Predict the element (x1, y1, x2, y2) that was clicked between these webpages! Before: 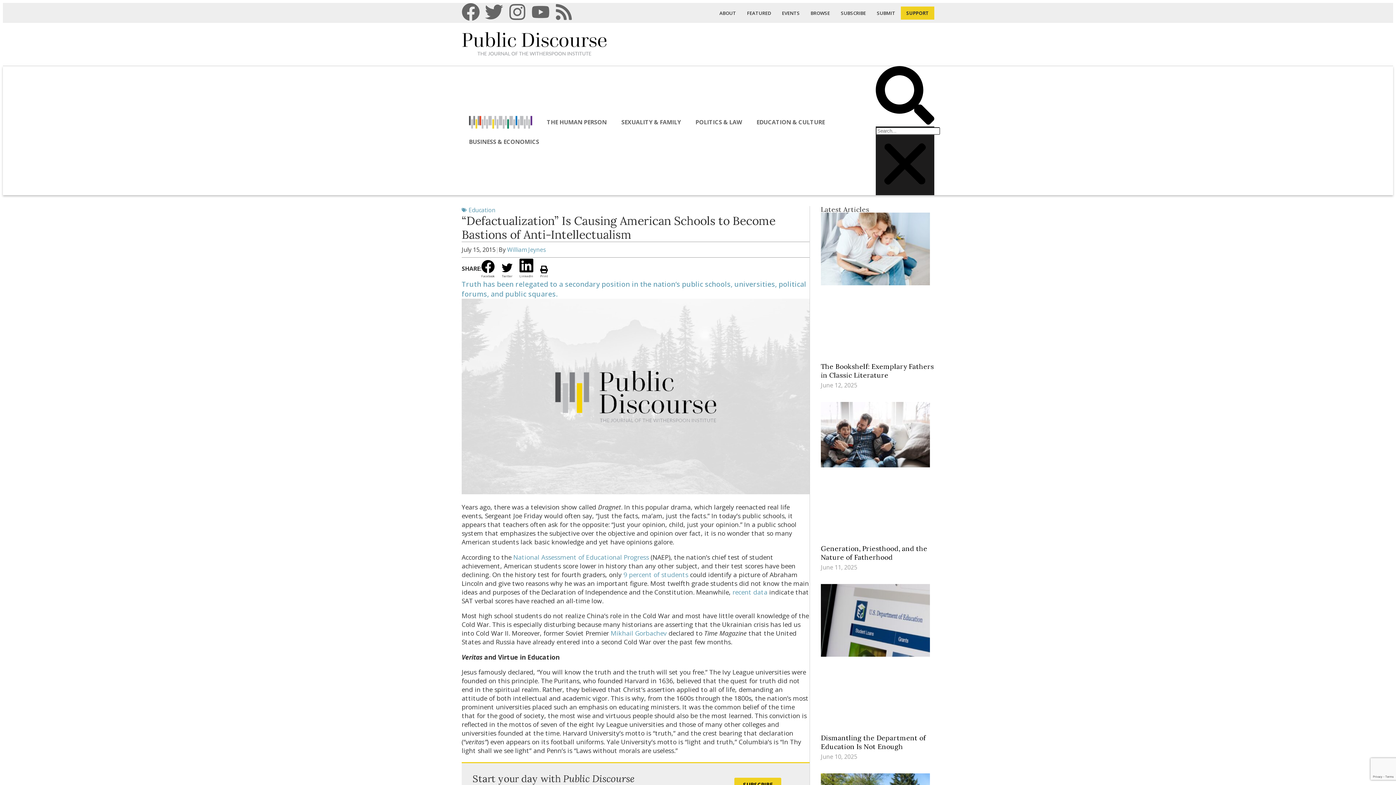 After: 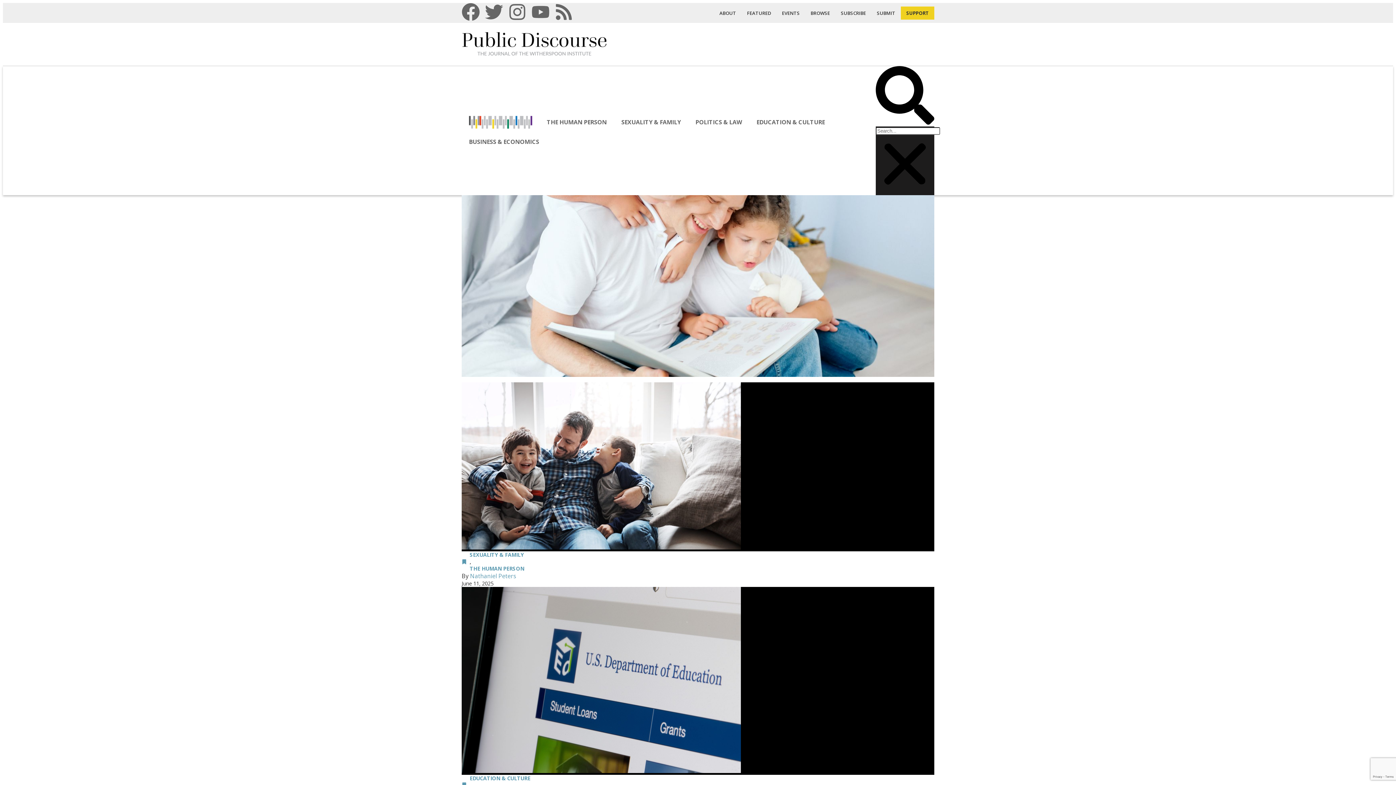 Action: bbox: (461, 111, 539, 133)